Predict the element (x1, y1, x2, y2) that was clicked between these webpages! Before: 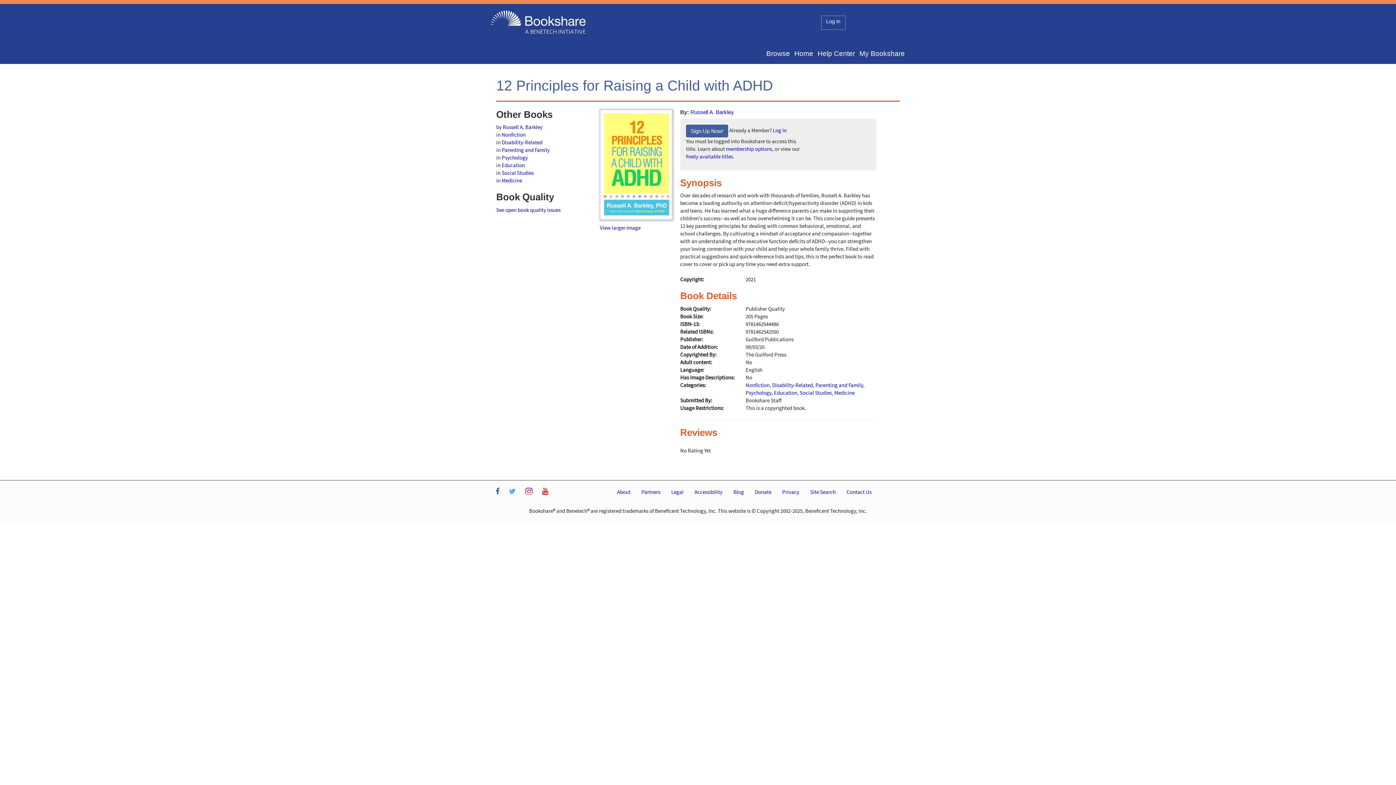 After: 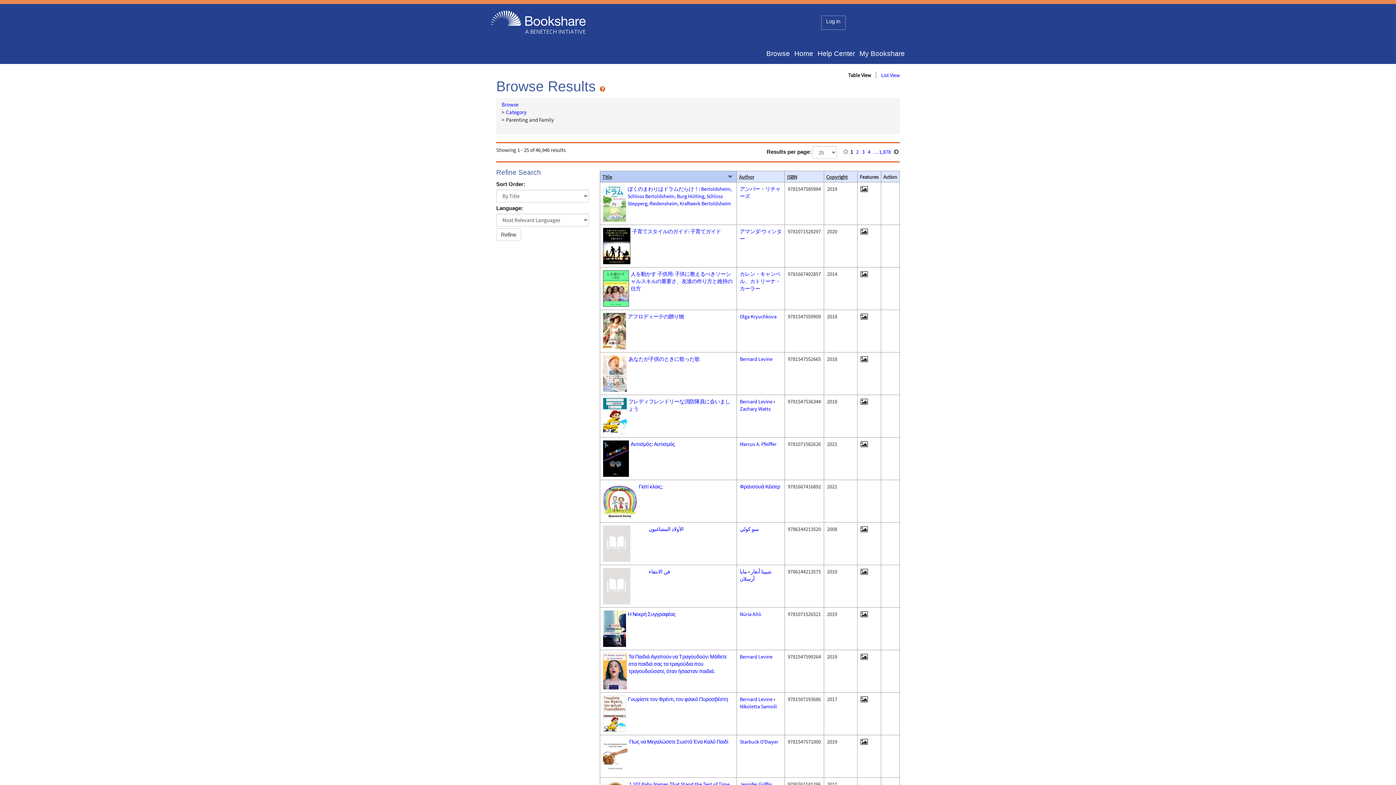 Action: label: Parenting and Family bbox: (501, 146, 549, 153)